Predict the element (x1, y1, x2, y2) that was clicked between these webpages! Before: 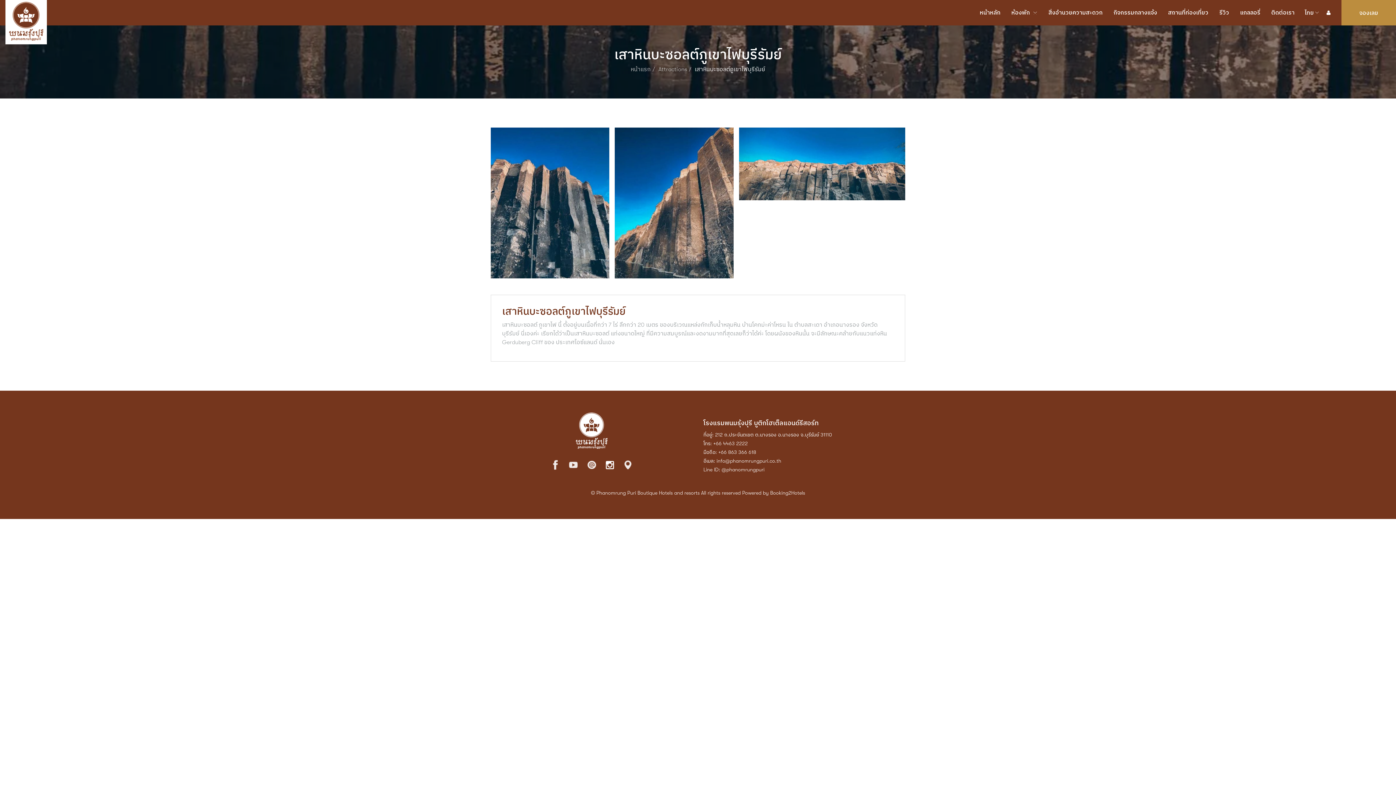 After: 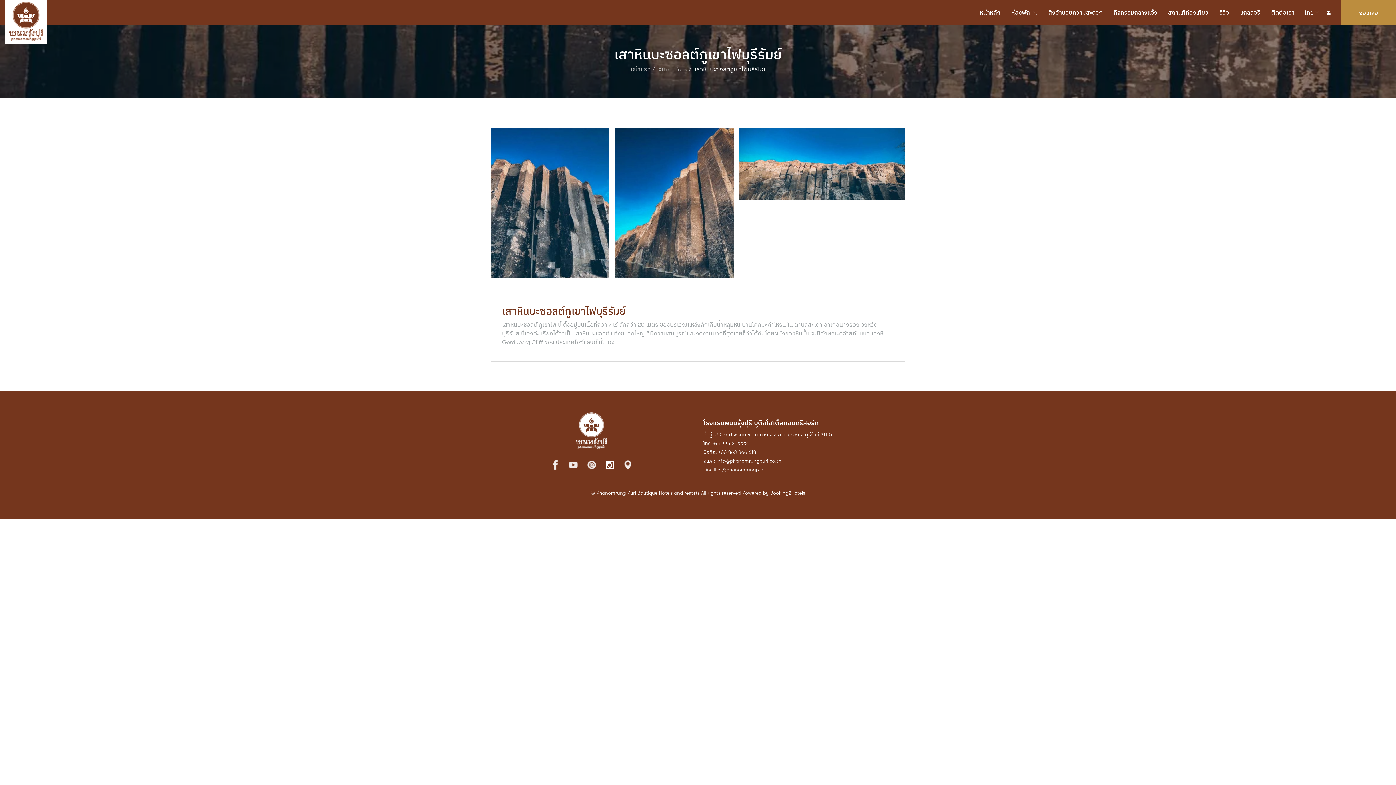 Action: bbox: (568, 460, 579, 470)